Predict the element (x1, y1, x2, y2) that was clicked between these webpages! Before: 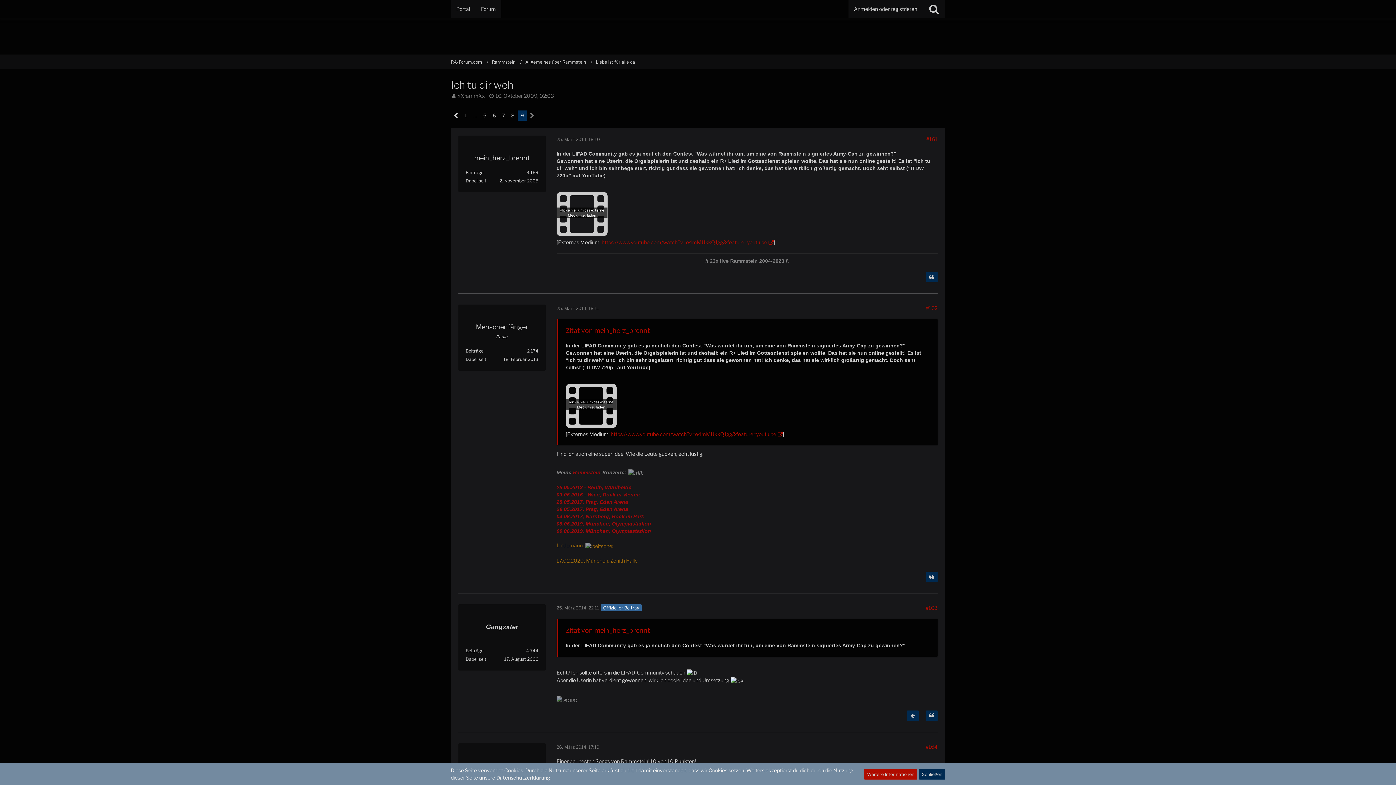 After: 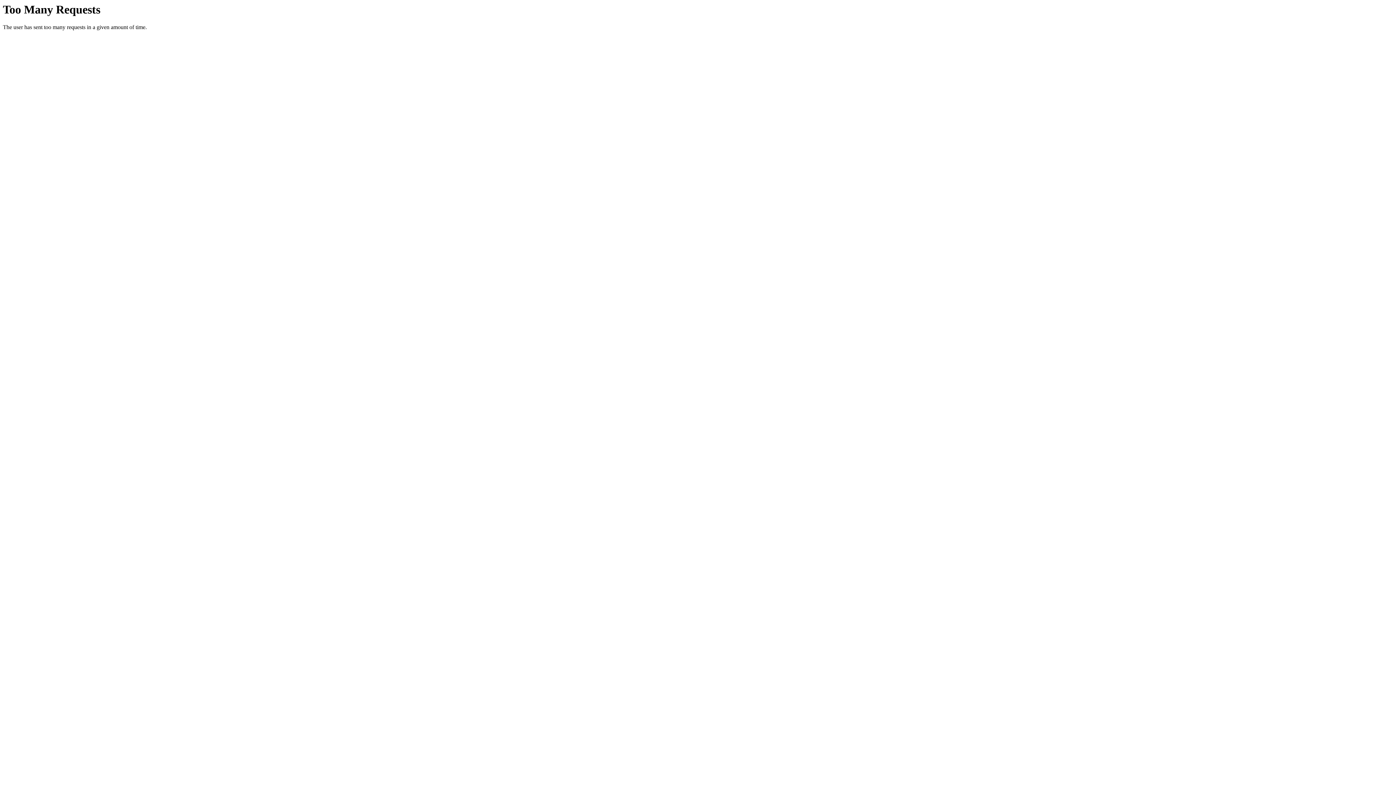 Action: bbox: (492, 59, 515, 64) label: Rammstein